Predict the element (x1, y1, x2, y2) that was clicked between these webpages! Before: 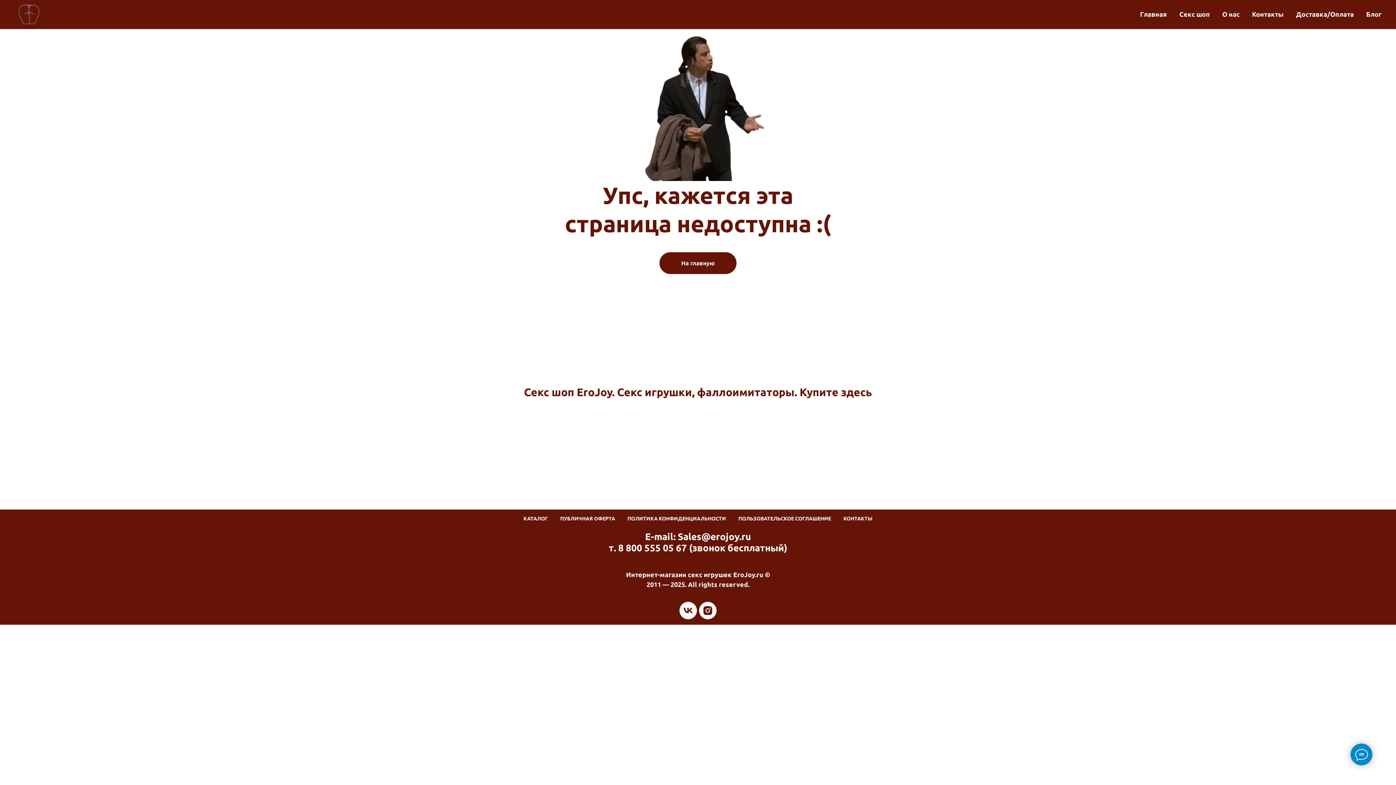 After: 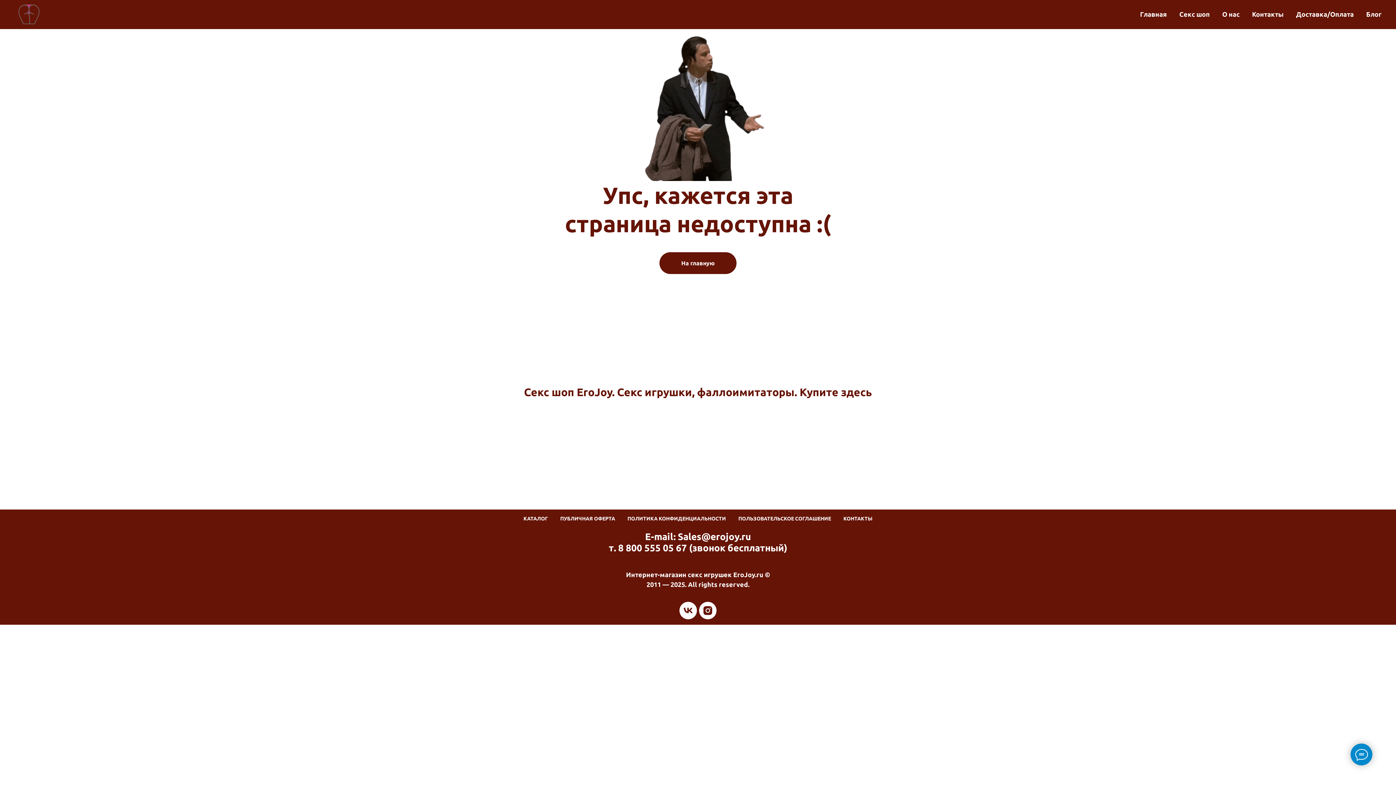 Action: label: ПОЛЬЗОВАТЕЛЬСКОЕ СОГЛАШЕНИЕ bbox: (738, 516, 831, 521)